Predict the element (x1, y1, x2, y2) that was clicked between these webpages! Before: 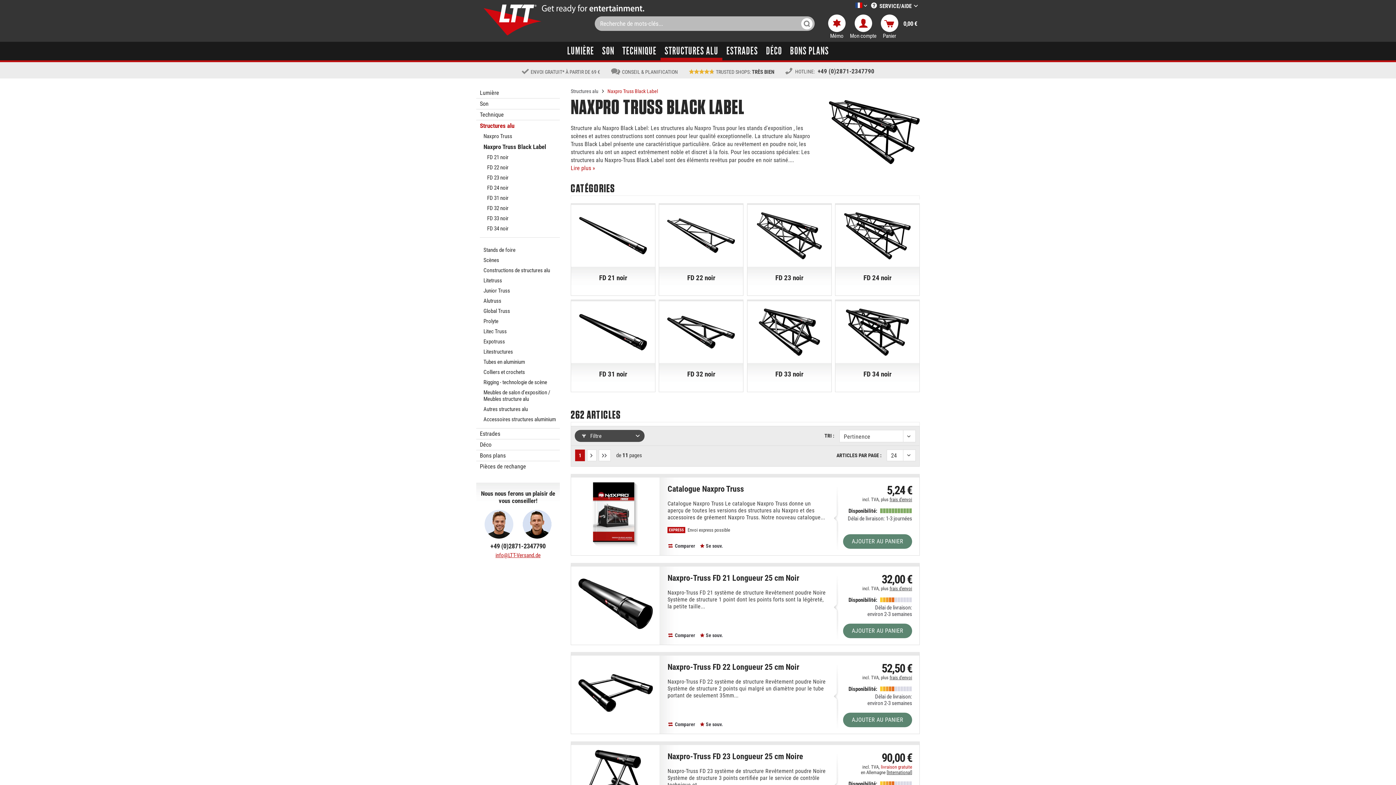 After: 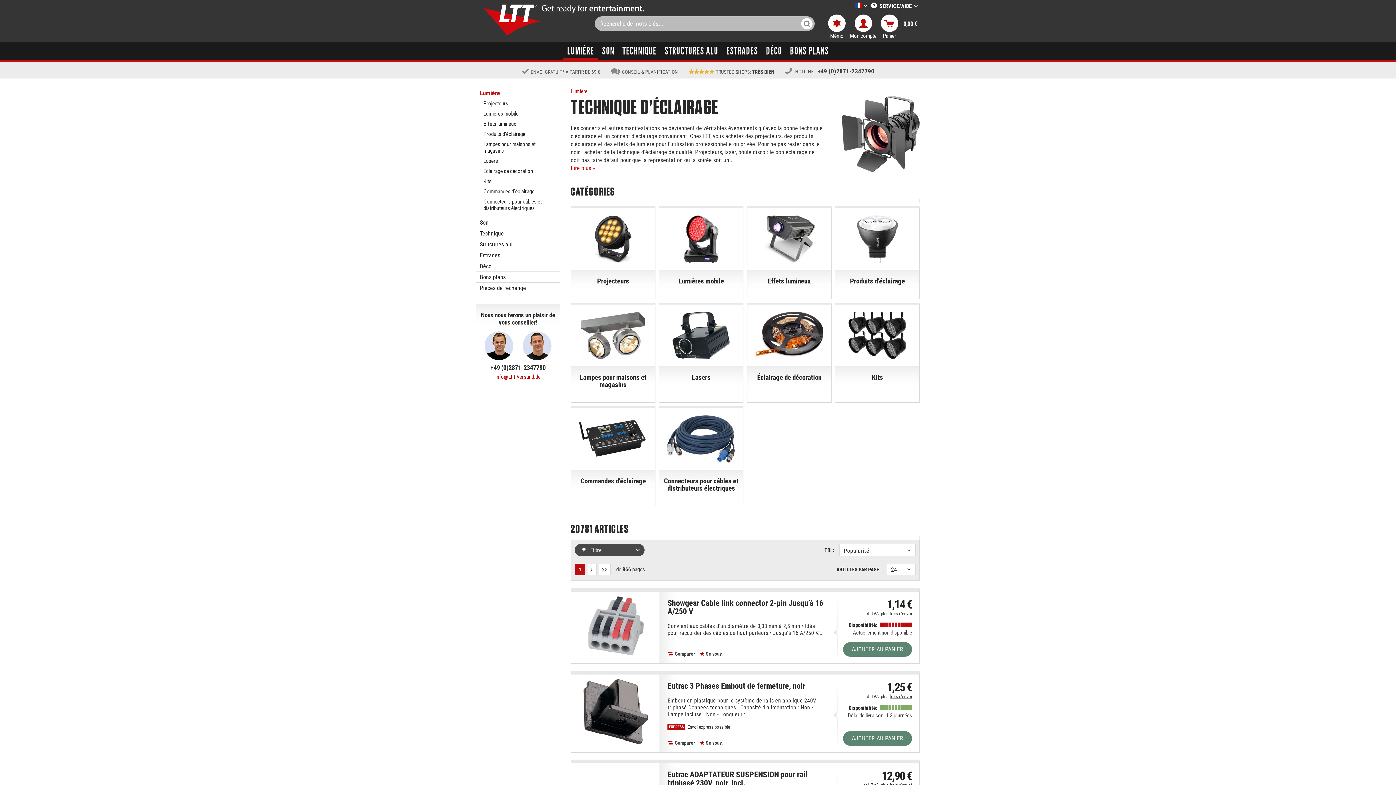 Action: bbox: (476, 87, 560, 98) label: Lumière